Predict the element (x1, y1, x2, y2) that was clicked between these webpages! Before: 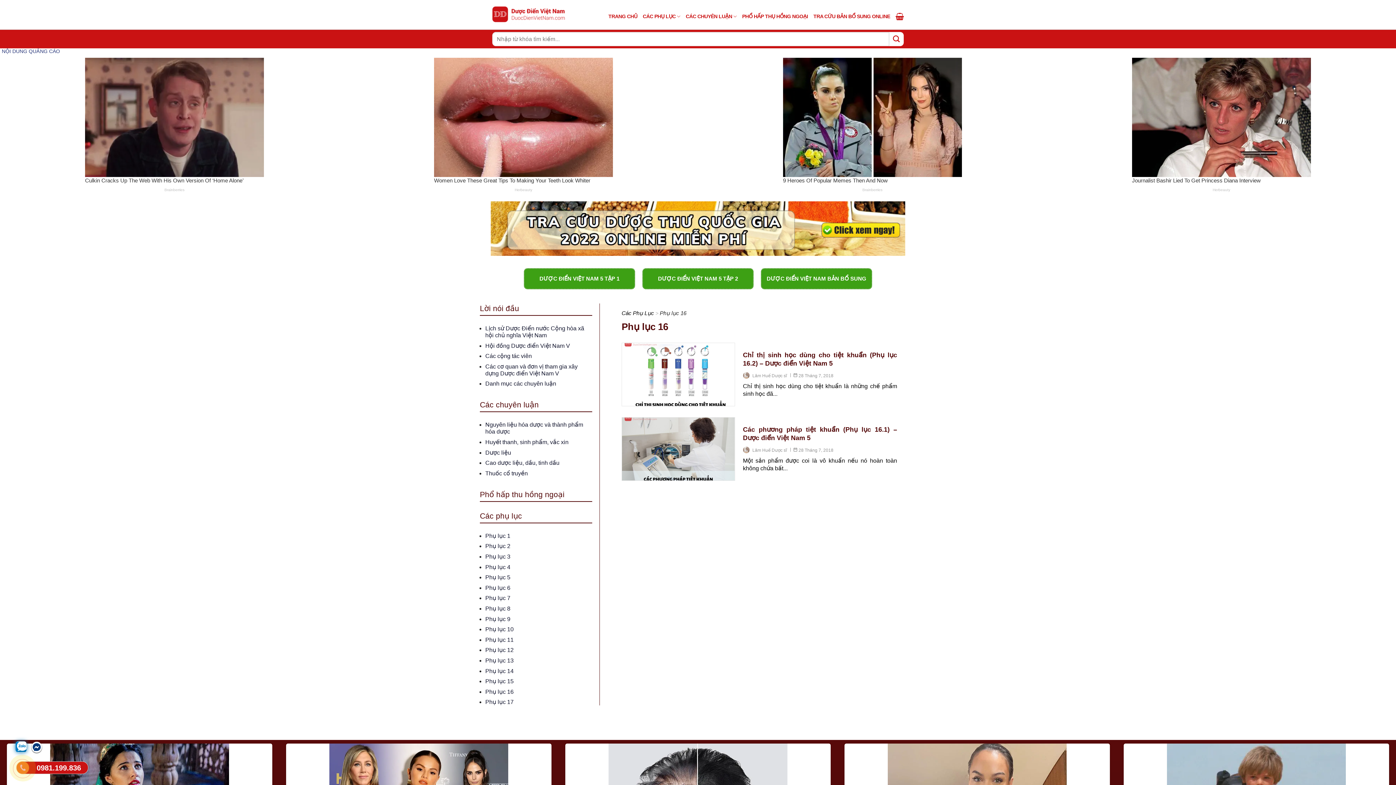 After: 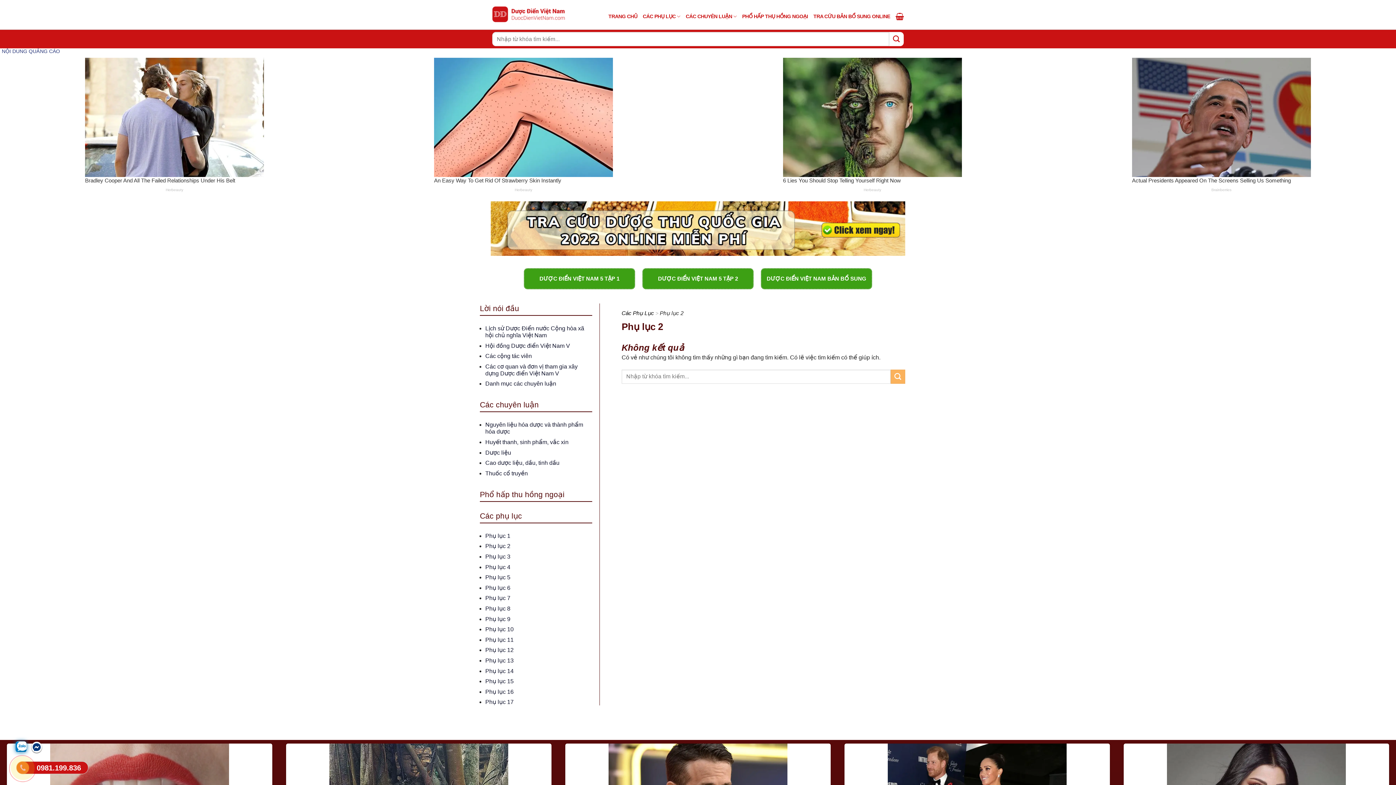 Action: label: Phụ lục 2 bbox: (485, 543, 510, 549)